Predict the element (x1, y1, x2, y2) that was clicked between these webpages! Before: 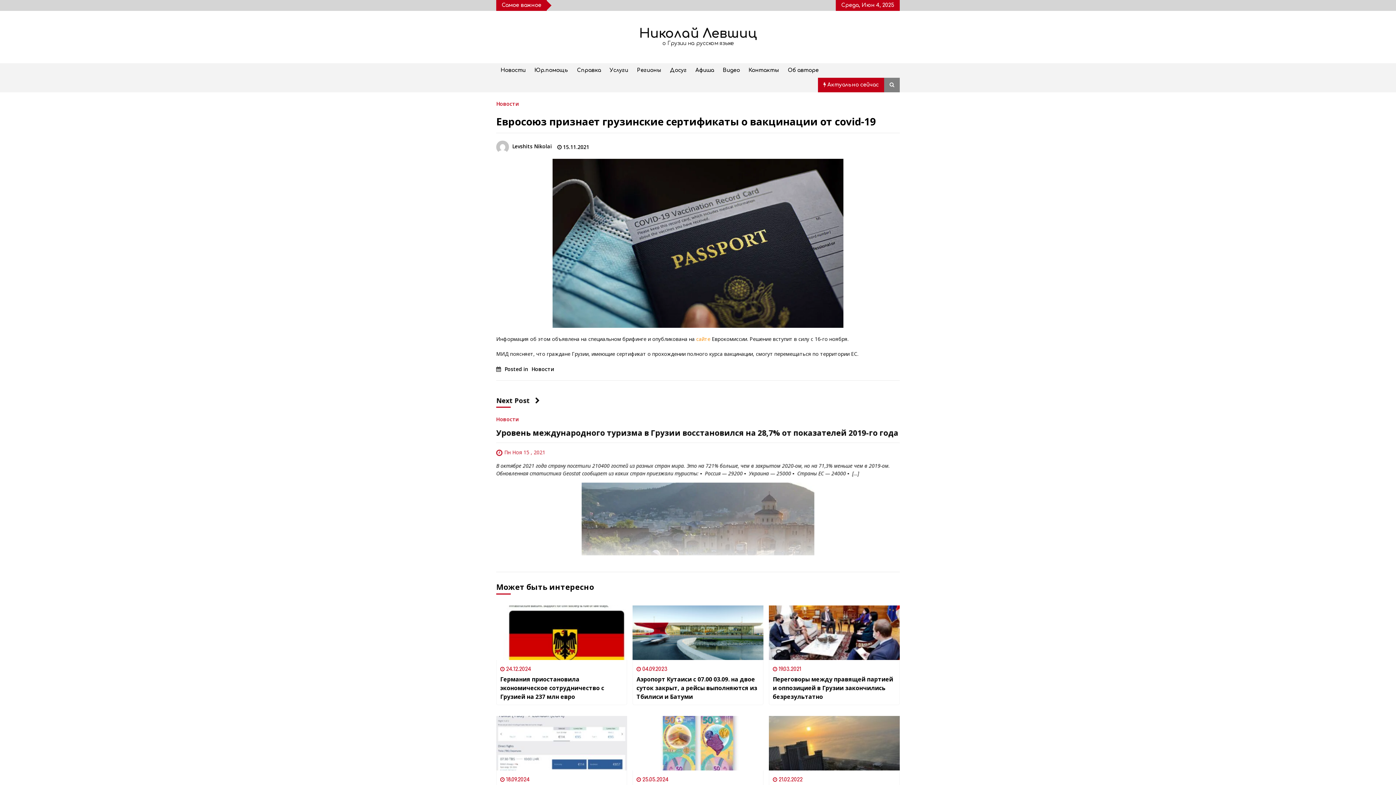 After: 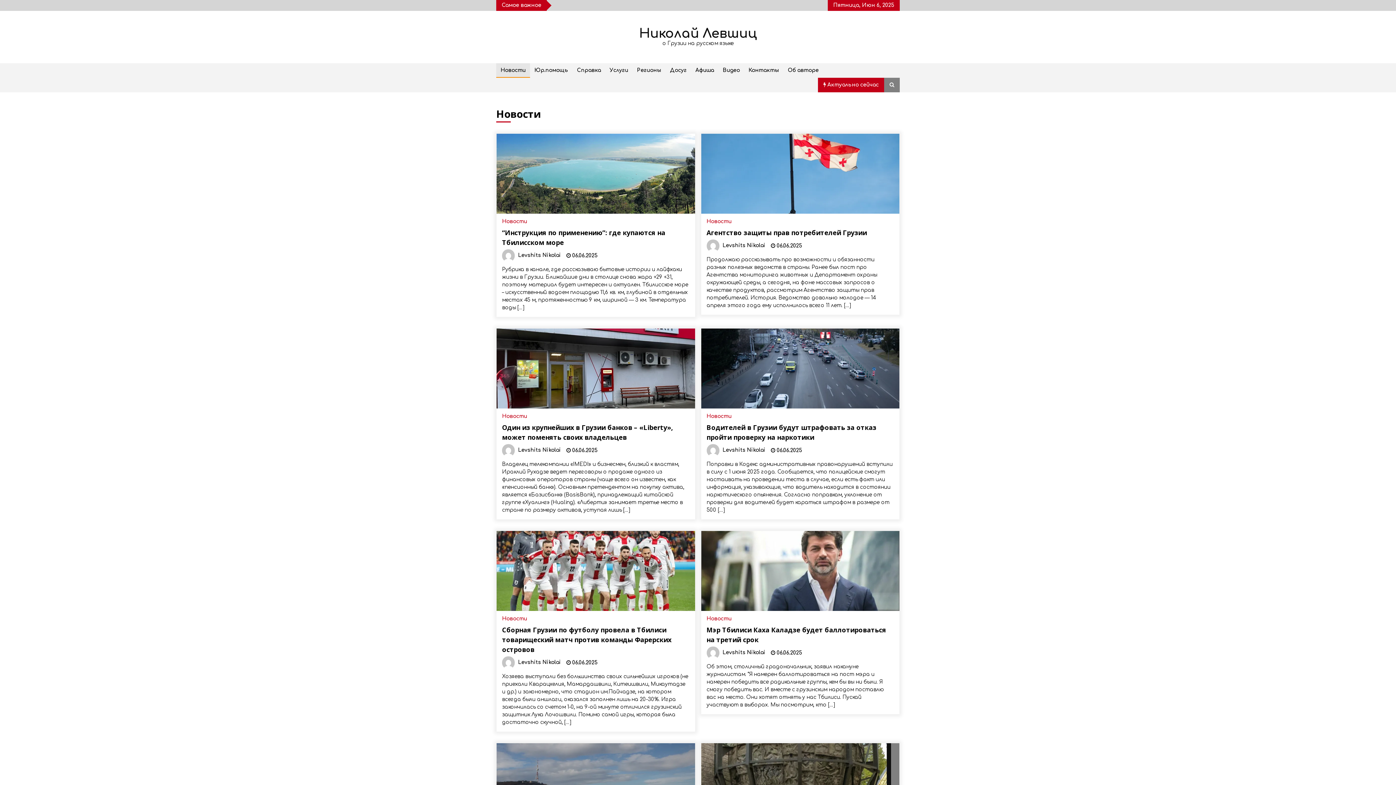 Action: label: Новости bbox: (529, 363, 554, 372)